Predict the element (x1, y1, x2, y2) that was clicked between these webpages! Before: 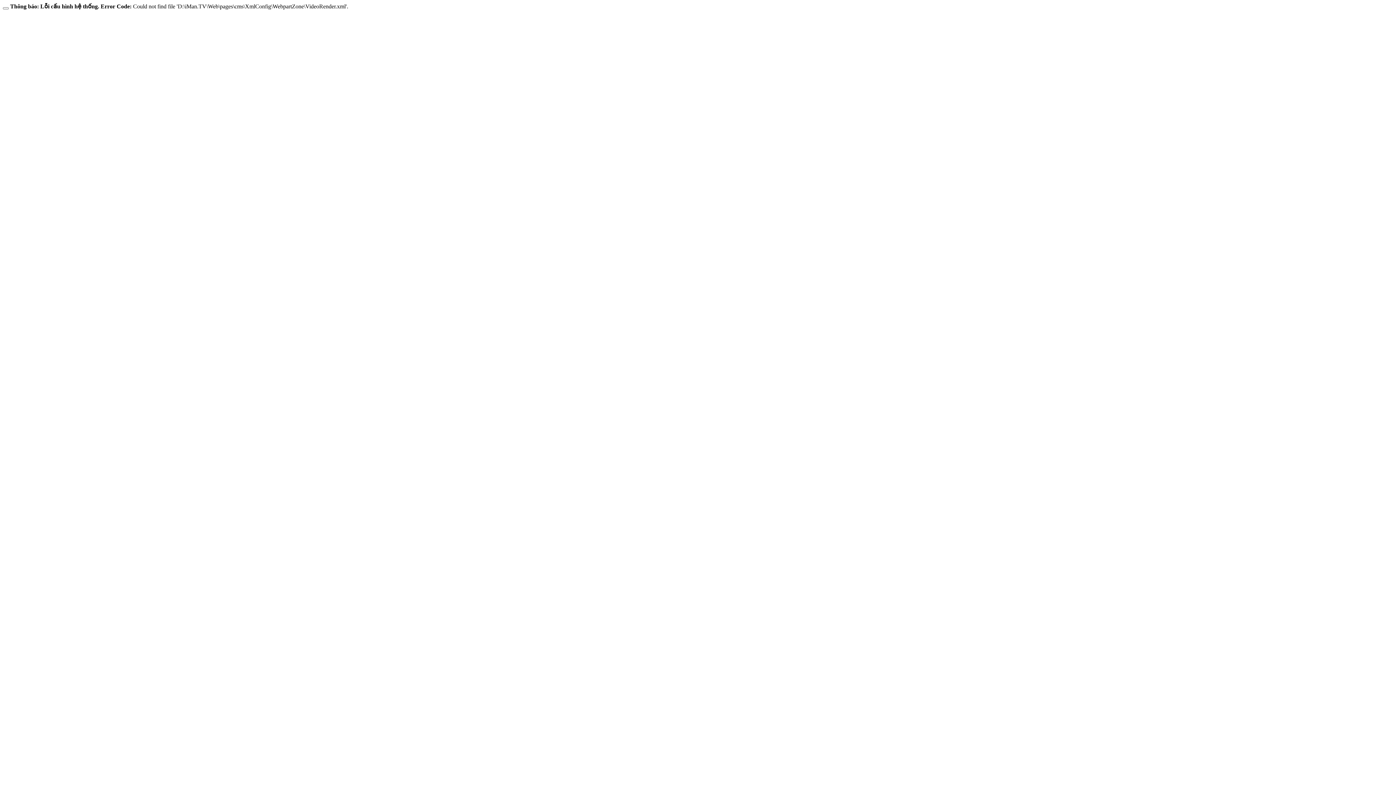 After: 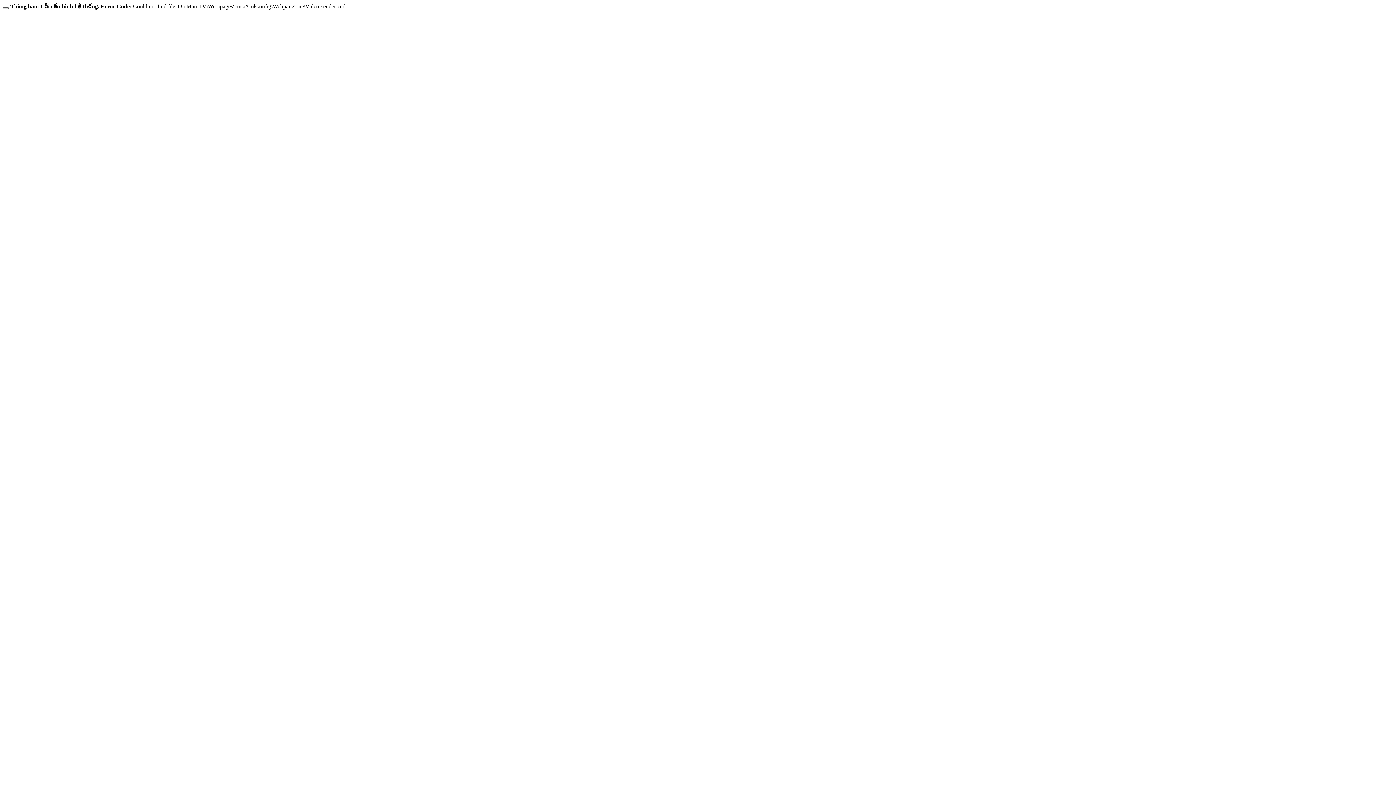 Action: bbox: (2, 7, 8, 9)